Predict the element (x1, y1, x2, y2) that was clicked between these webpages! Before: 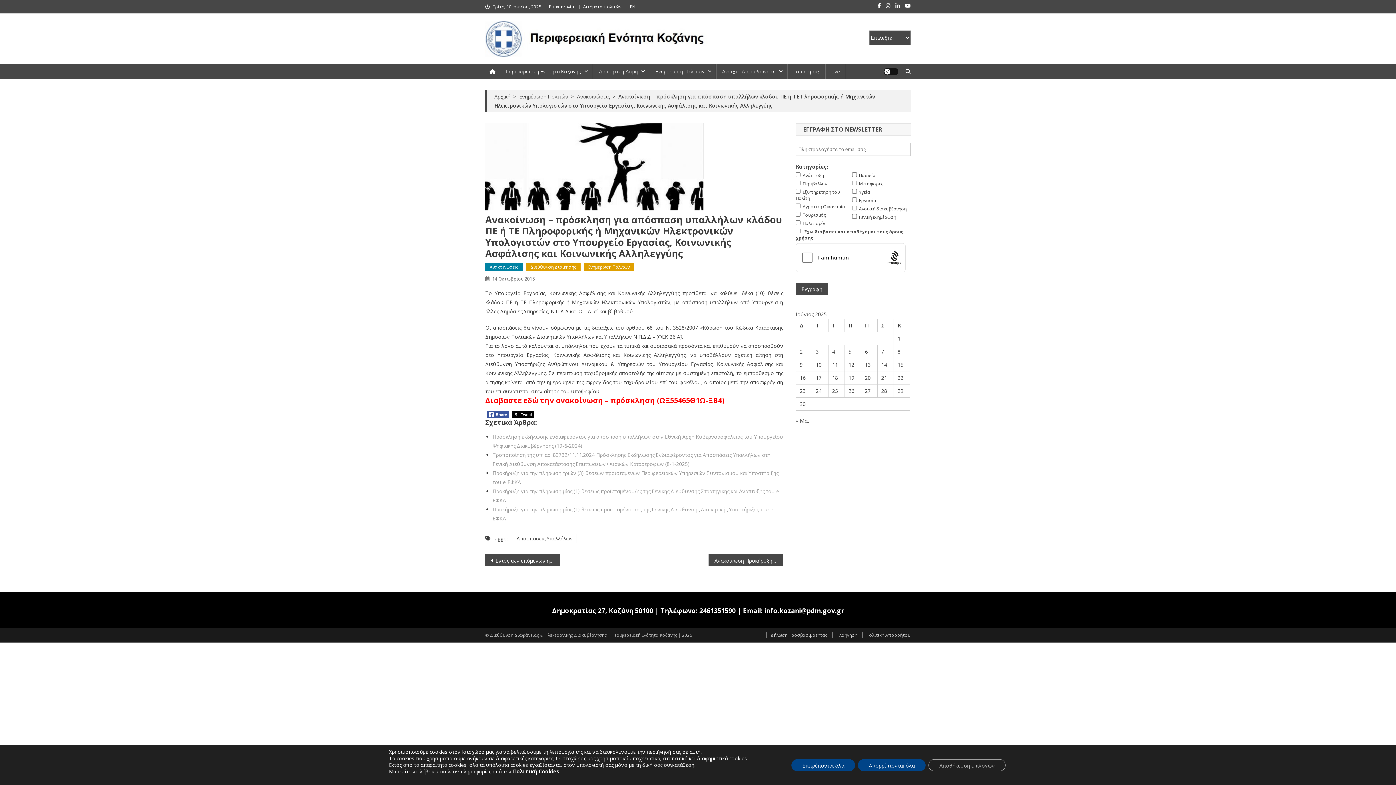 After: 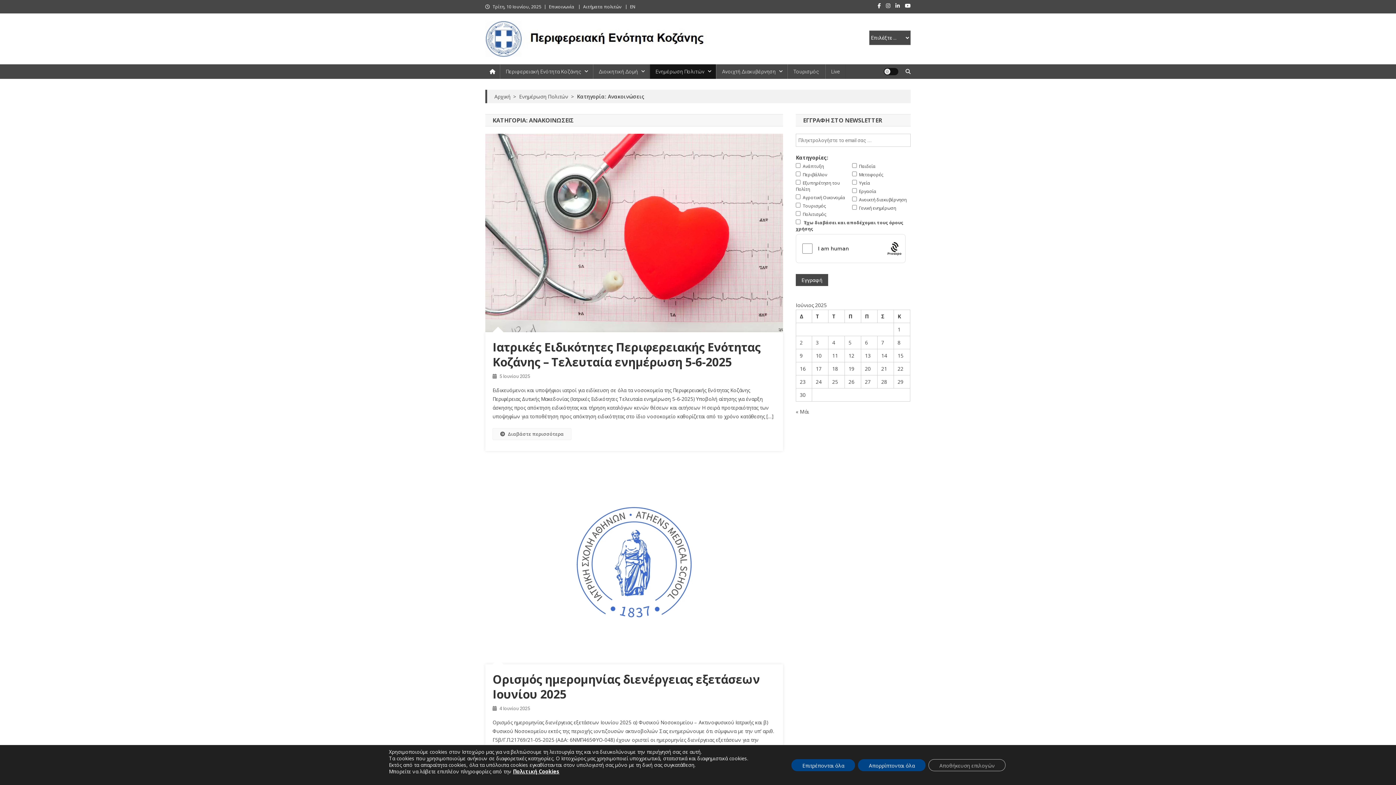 Action: bbox: (577, 93, 609, 100) label: Ανακοινώσεις